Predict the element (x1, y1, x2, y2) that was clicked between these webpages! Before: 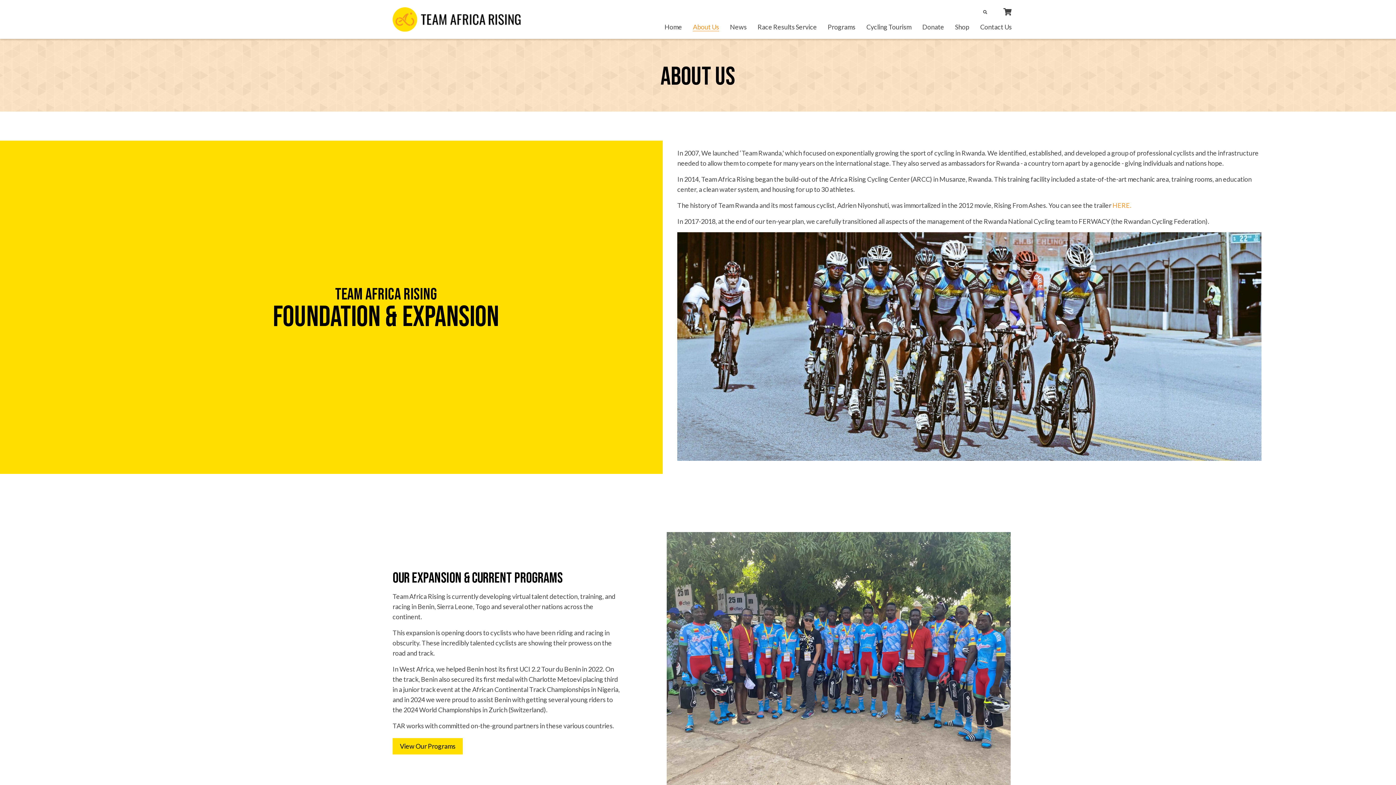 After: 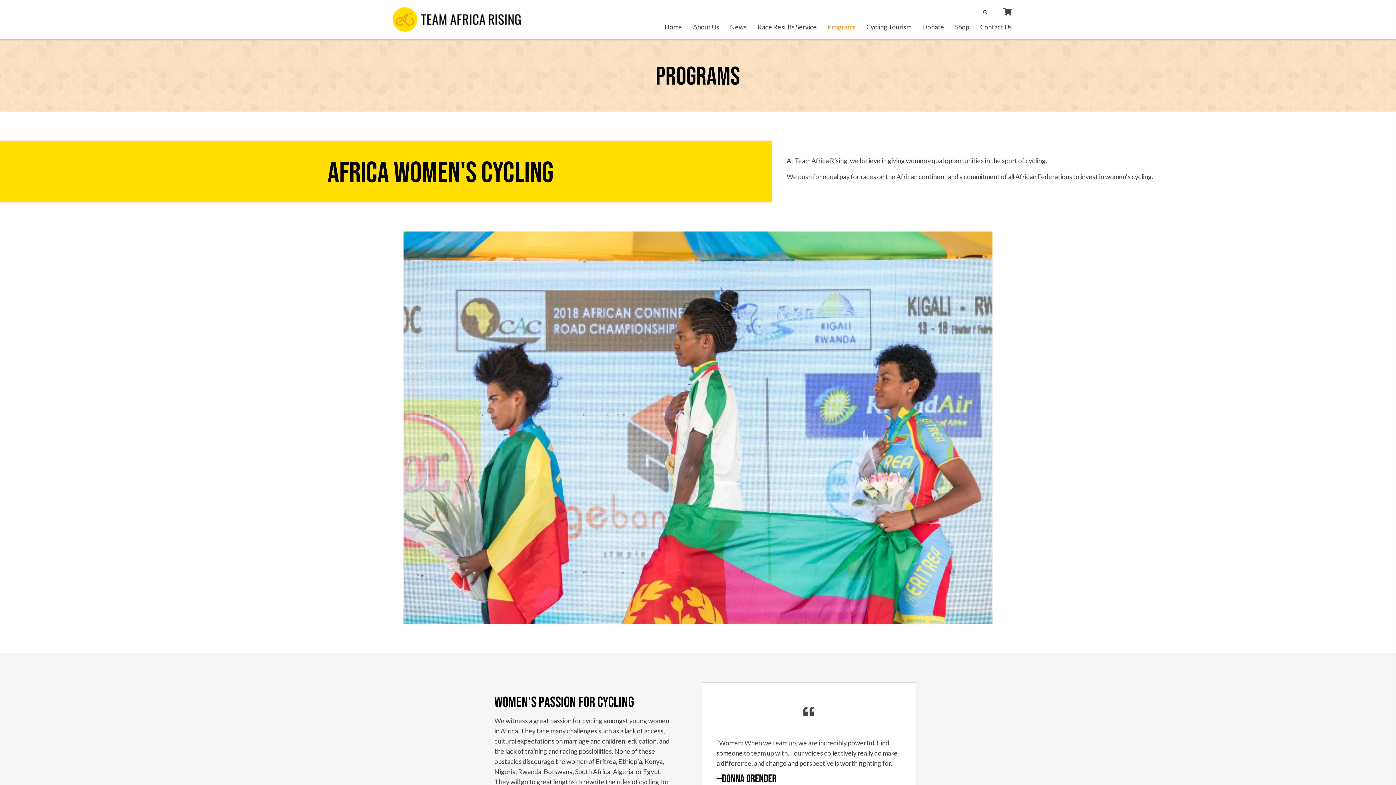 Action: bbox: (828, 23, 855, 31) label: Programs